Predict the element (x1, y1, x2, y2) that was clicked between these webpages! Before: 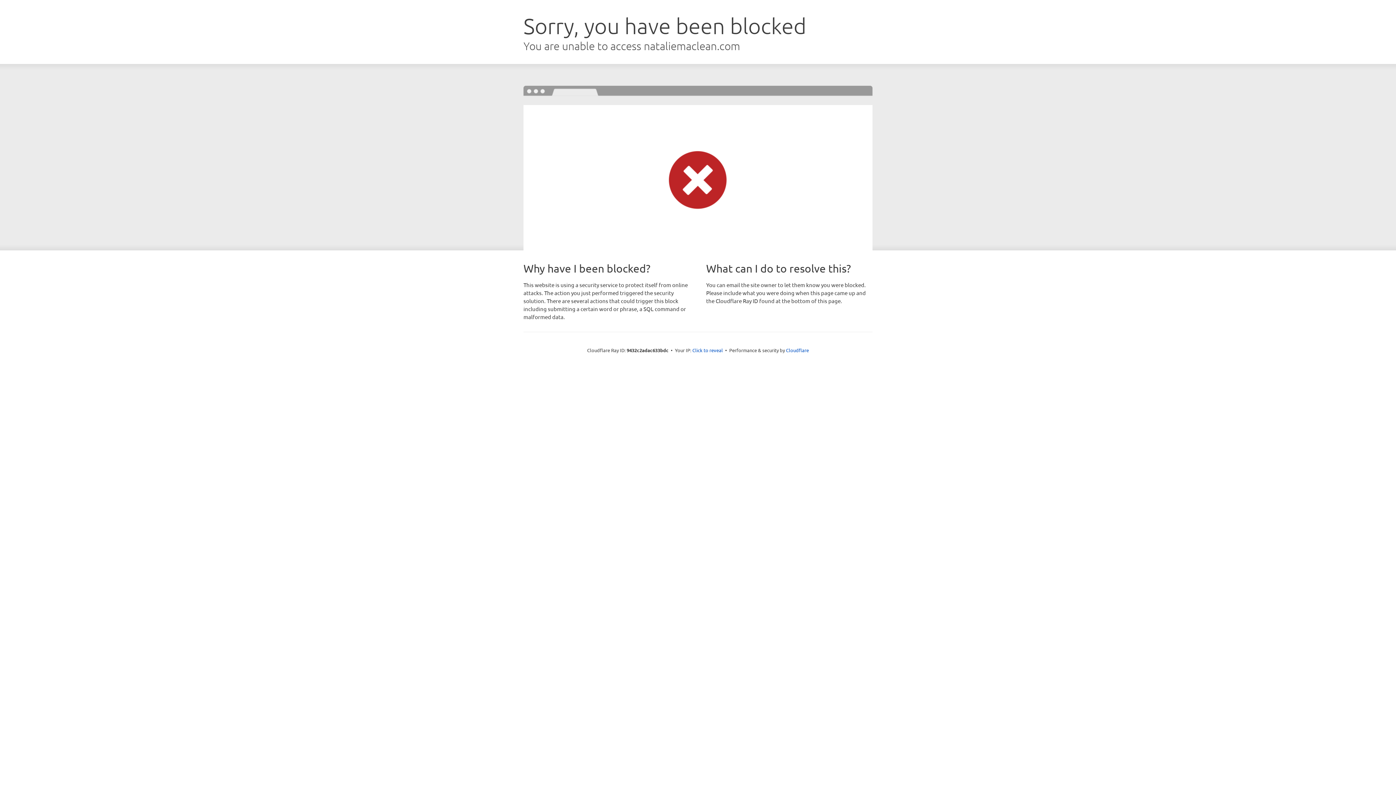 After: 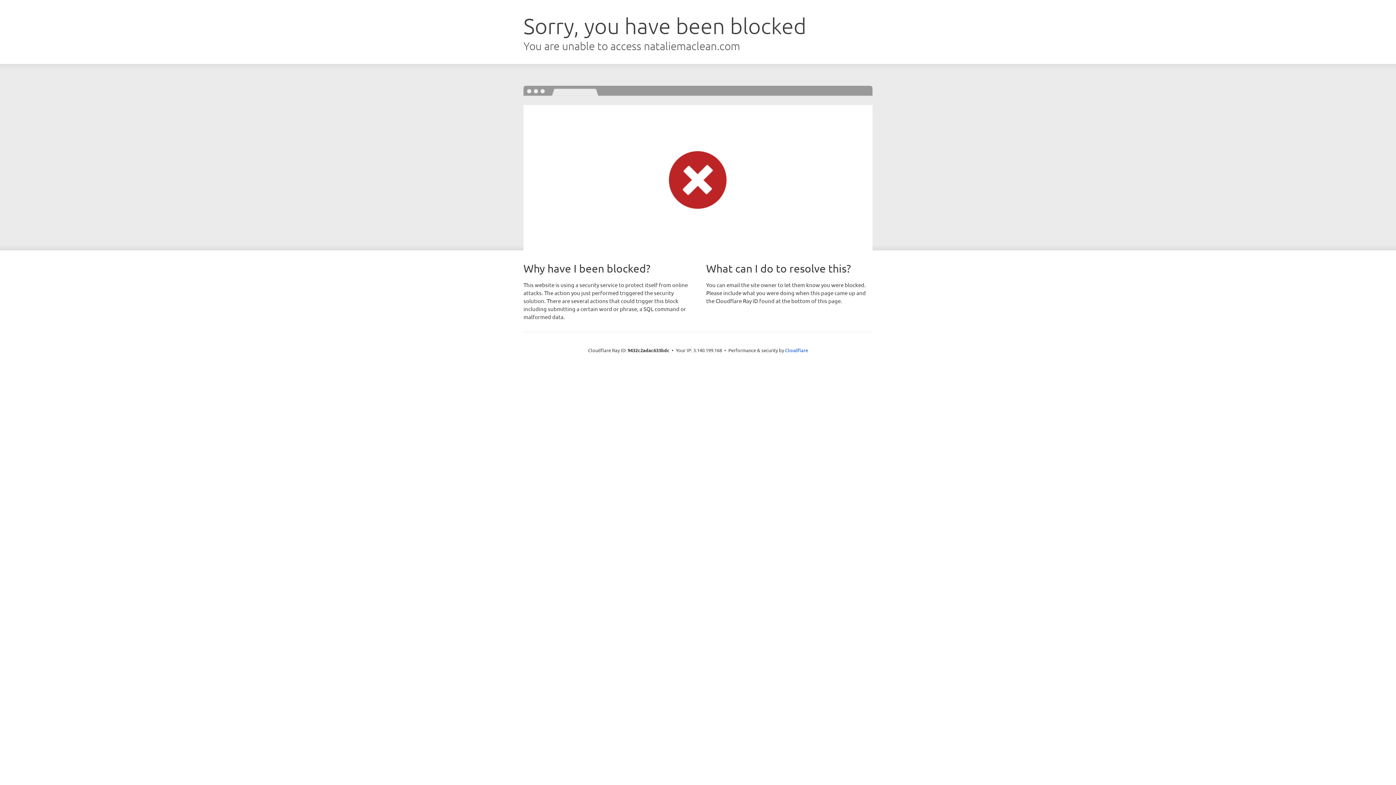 Action: label: Click to reveal bbox: (692, 346, 723, 353)